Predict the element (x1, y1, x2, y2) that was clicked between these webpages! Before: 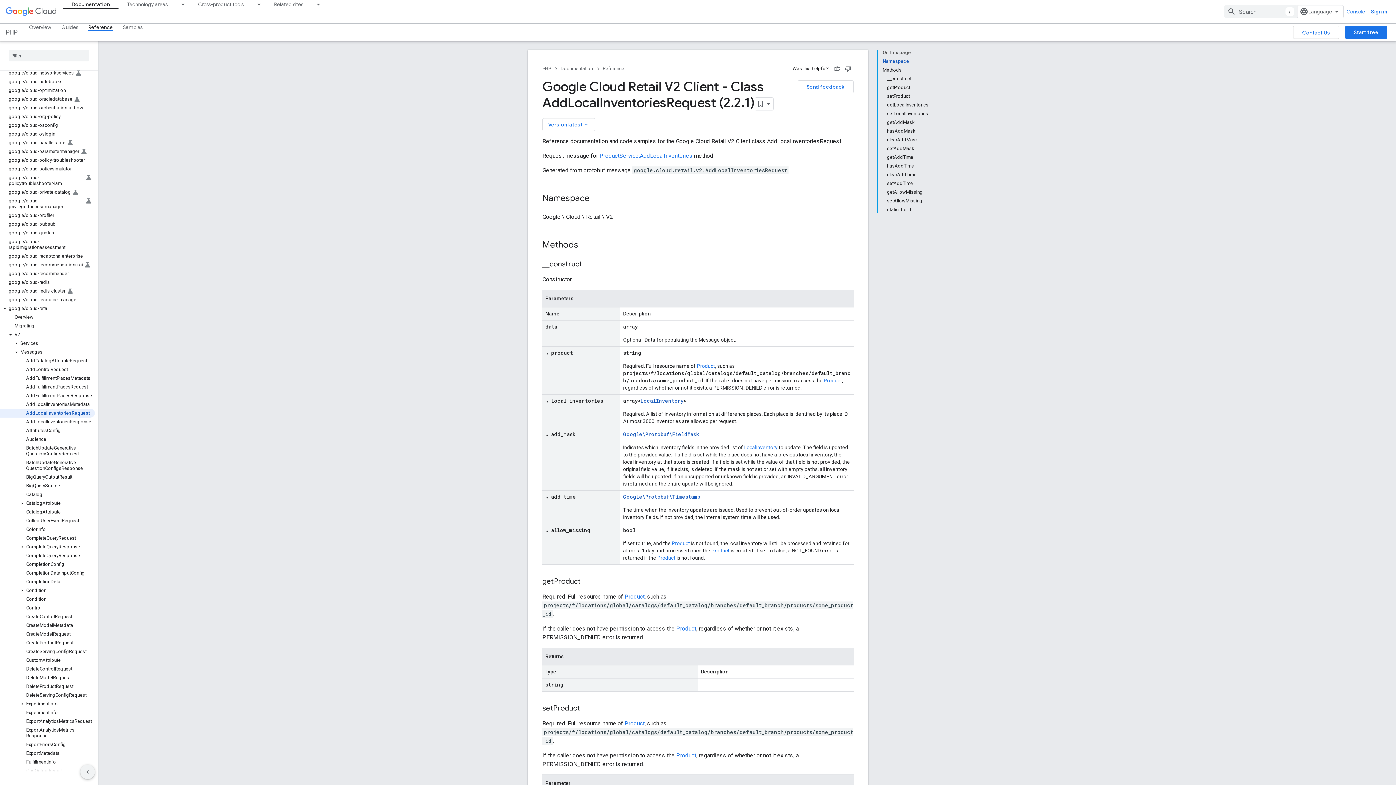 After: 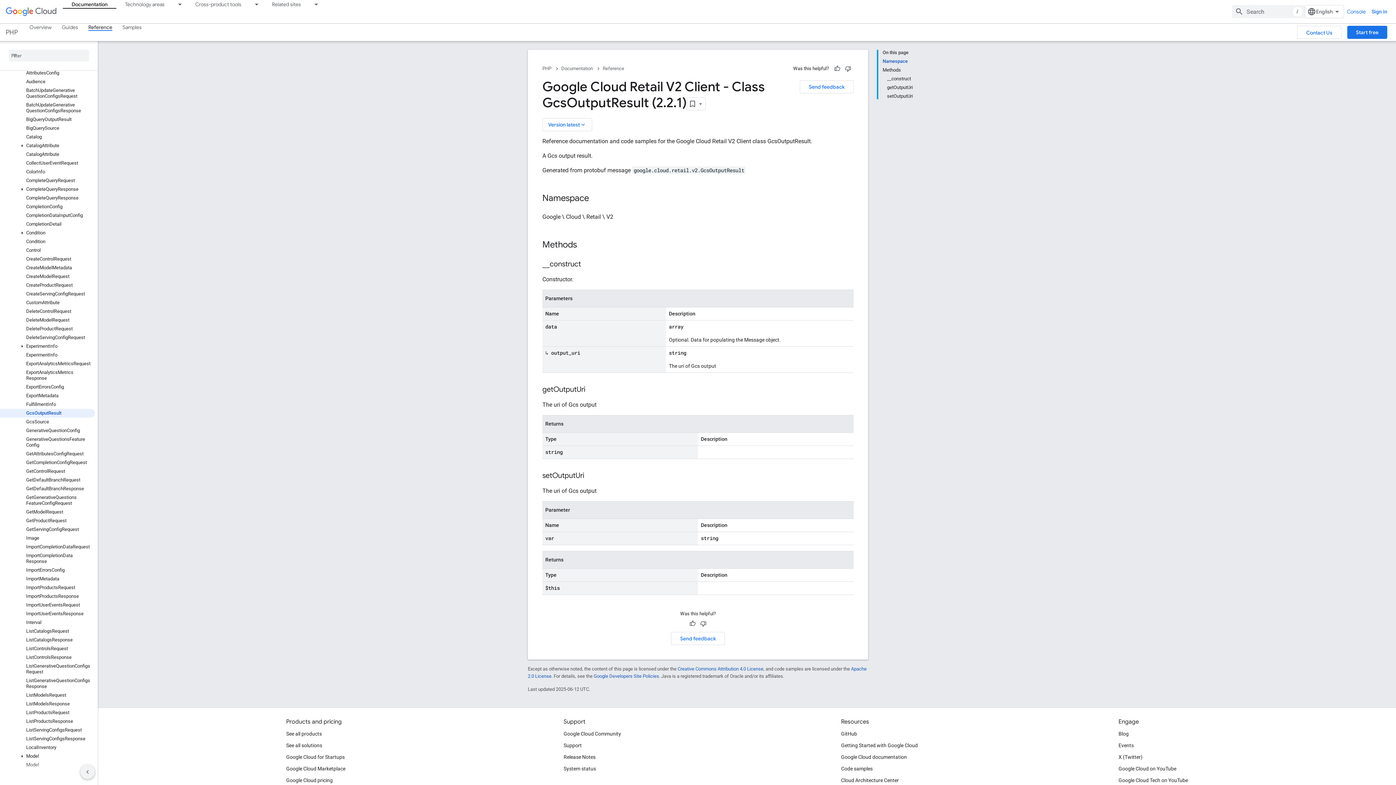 Action: label: GcsOutputResult bbox: (0, 766, 94, 775)